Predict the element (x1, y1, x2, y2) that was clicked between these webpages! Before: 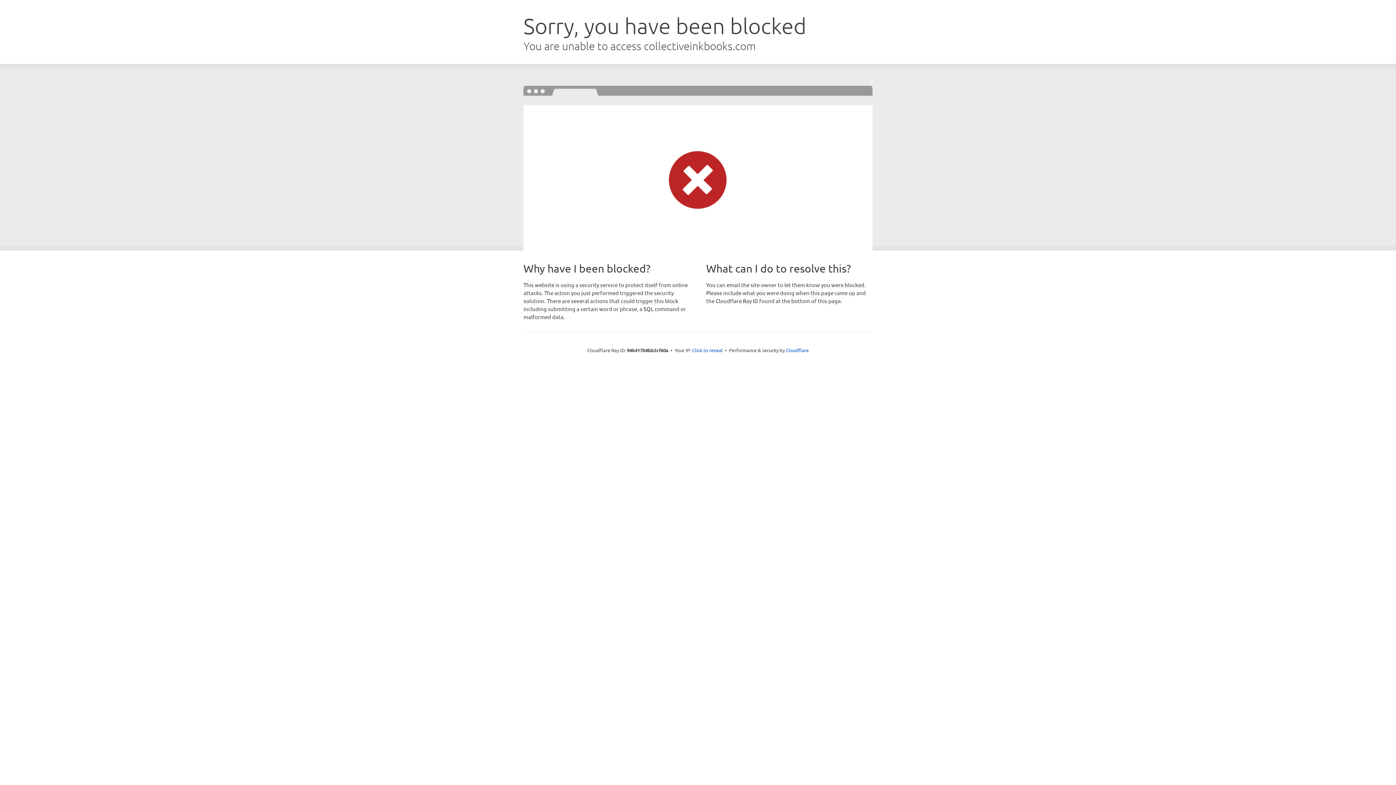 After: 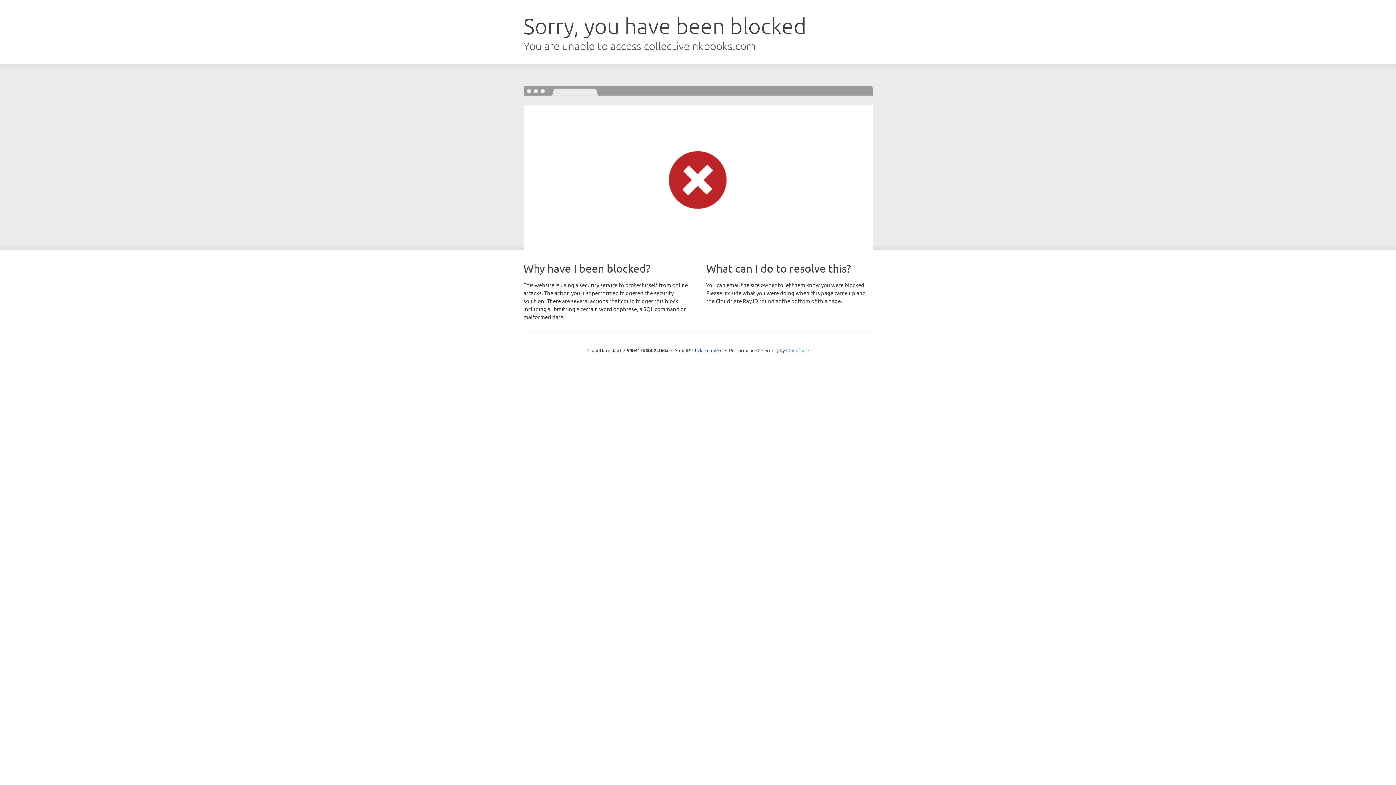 Action: label: Cloudflare bbox: (786, 347, 808, 353)